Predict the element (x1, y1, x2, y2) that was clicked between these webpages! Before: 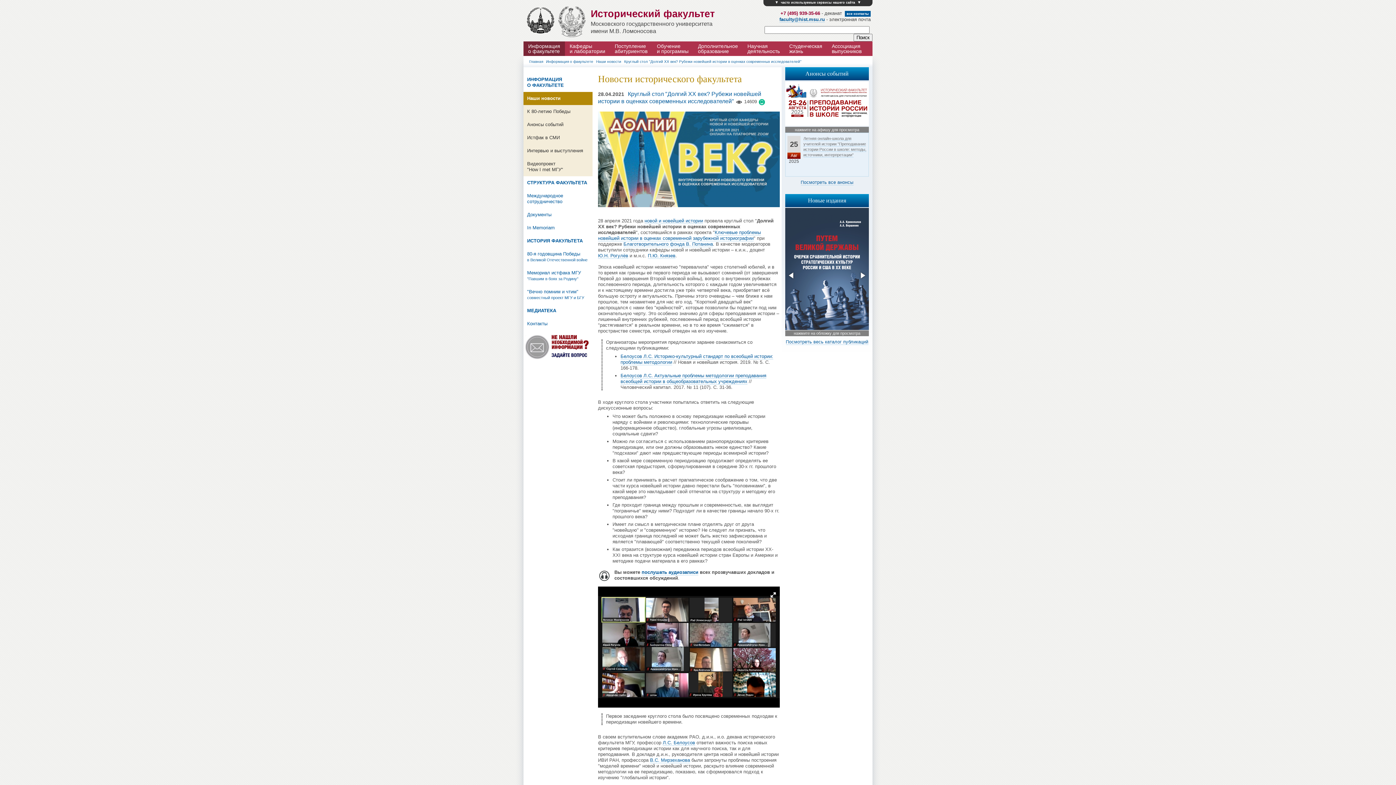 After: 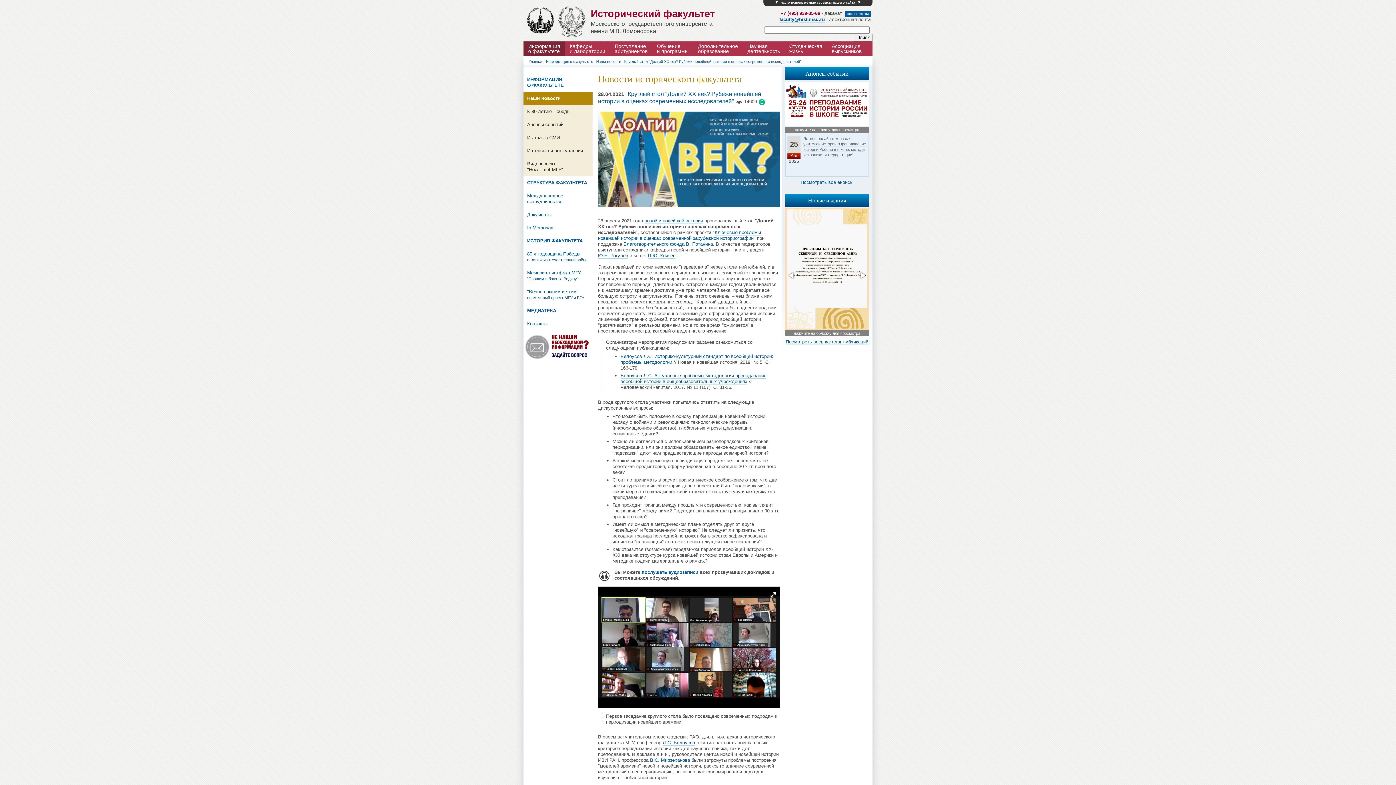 Action: bbox: (856, 269, 868, 281)